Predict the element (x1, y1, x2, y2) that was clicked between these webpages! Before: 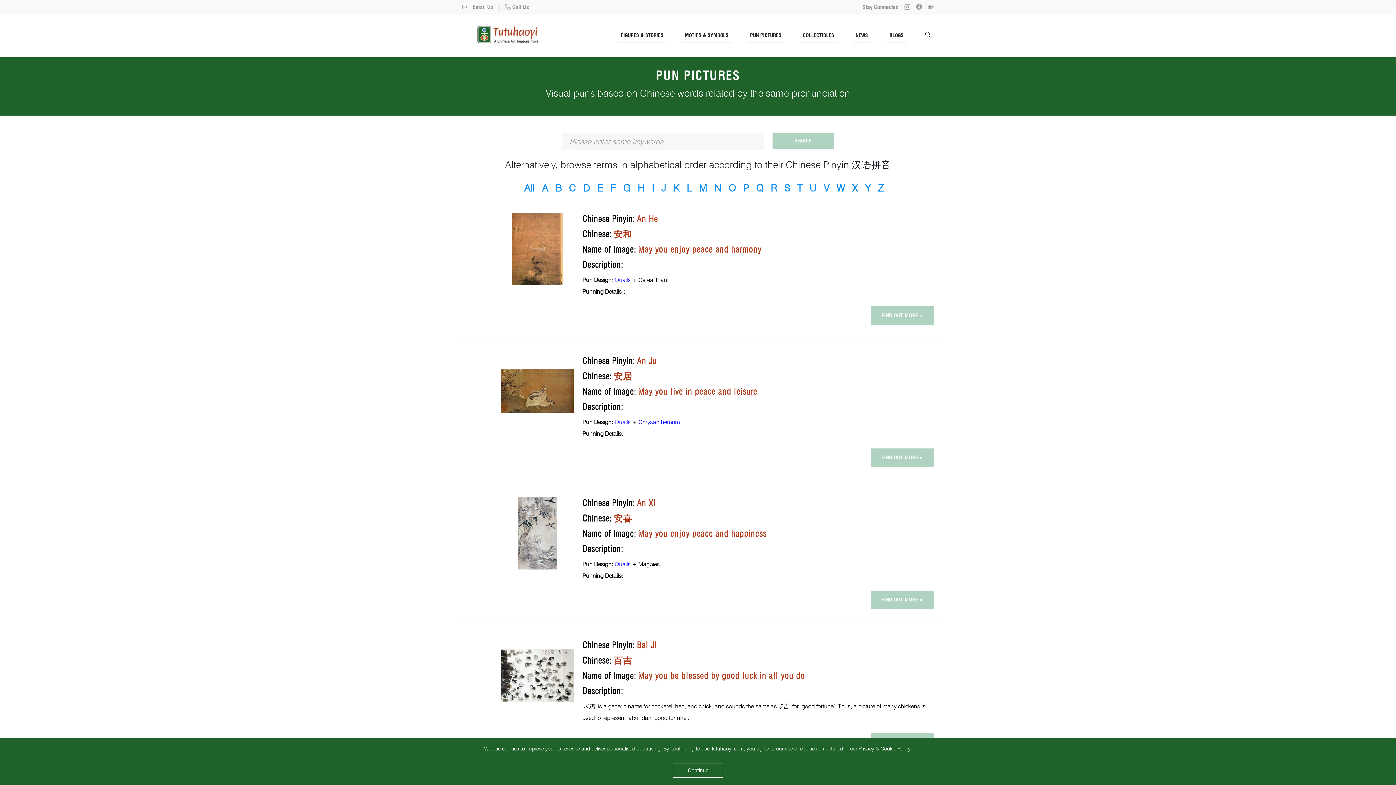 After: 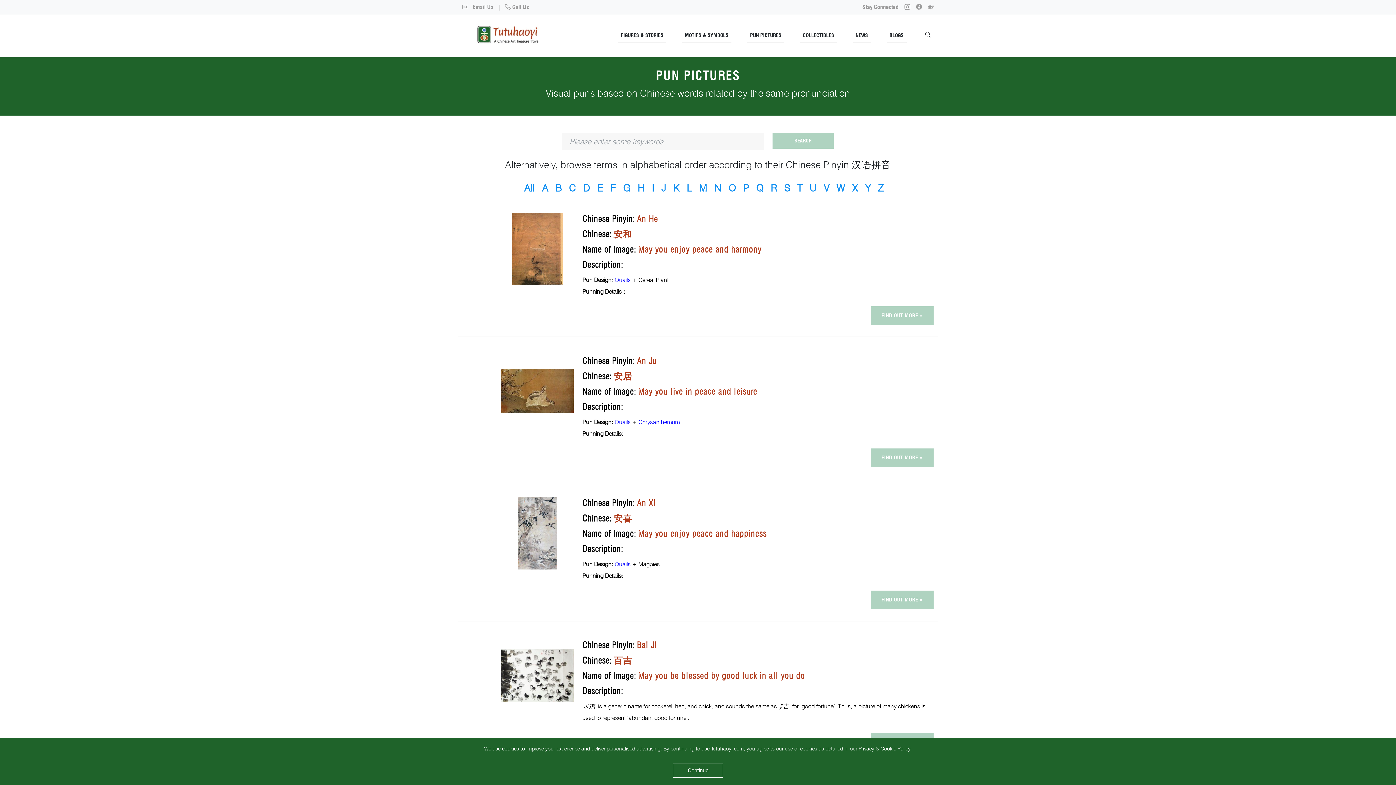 Action: label: All bbox: (520, 182, 538, 193)